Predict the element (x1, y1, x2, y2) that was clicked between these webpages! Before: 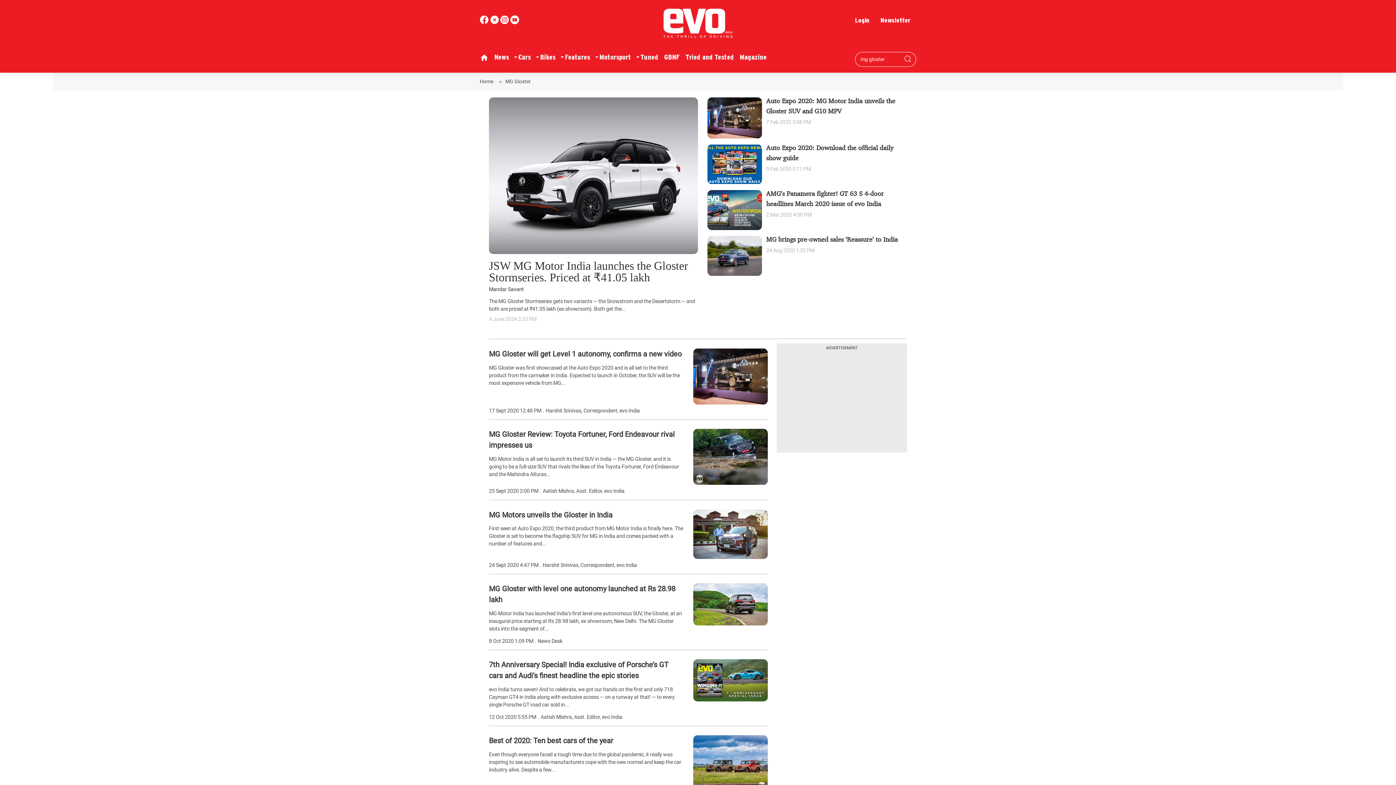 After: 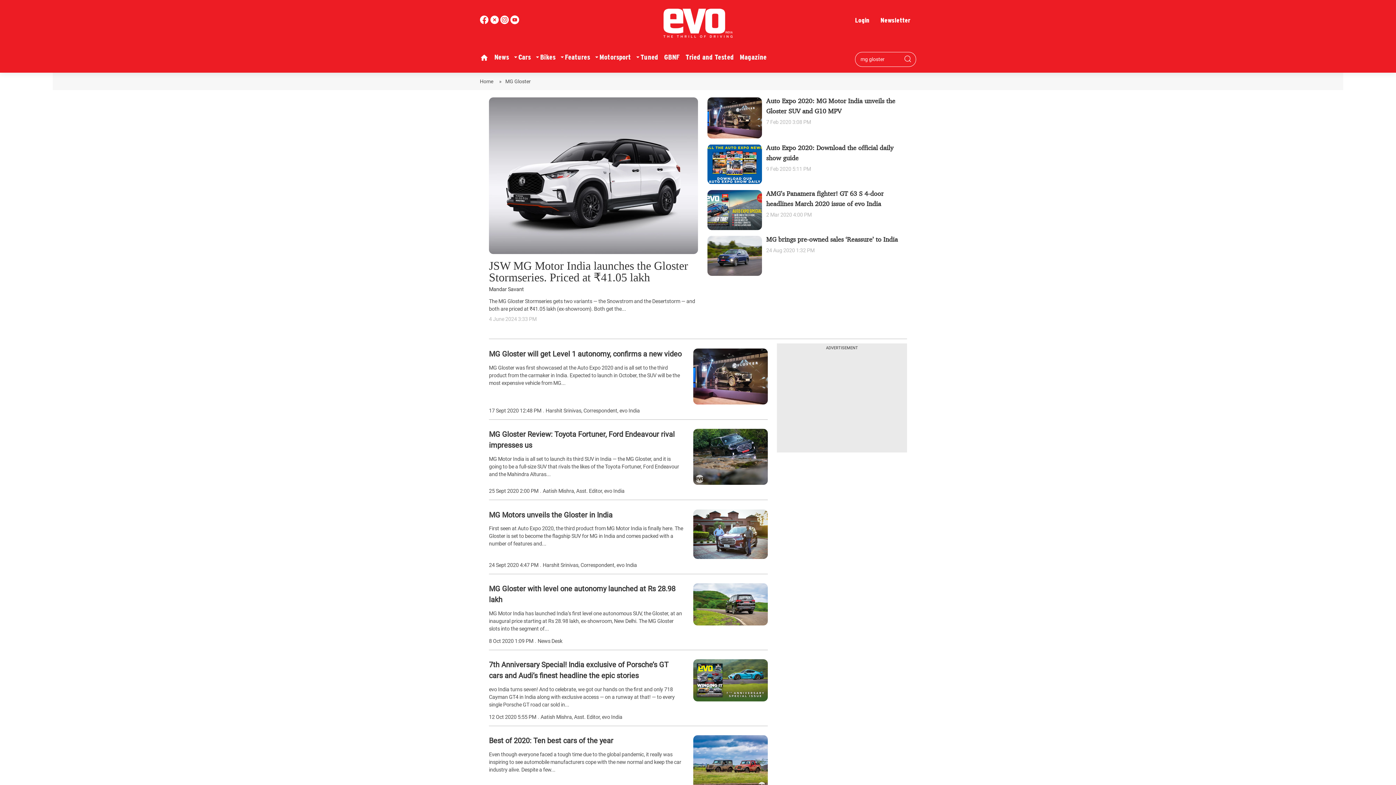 Action: bbox: (490, 18, 500, 25) label: twitter